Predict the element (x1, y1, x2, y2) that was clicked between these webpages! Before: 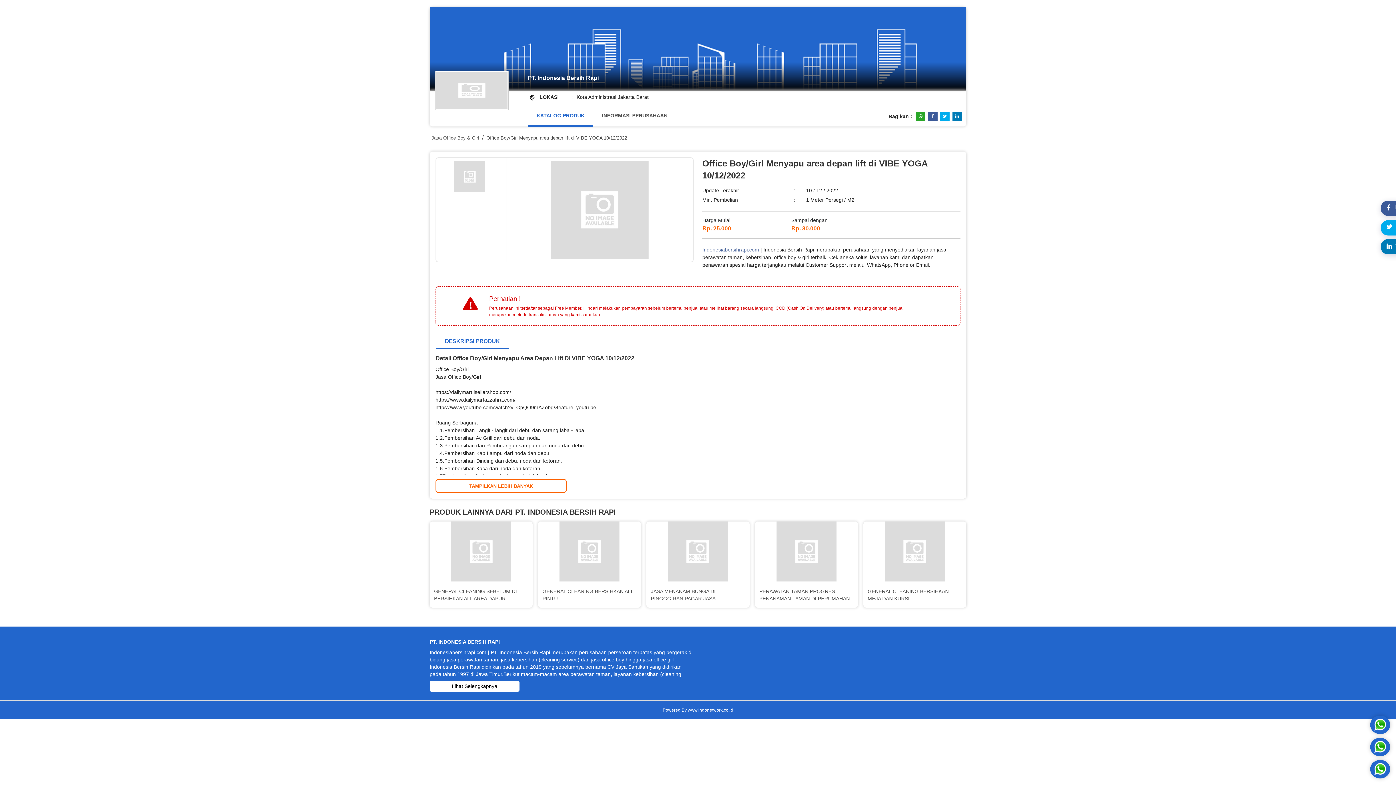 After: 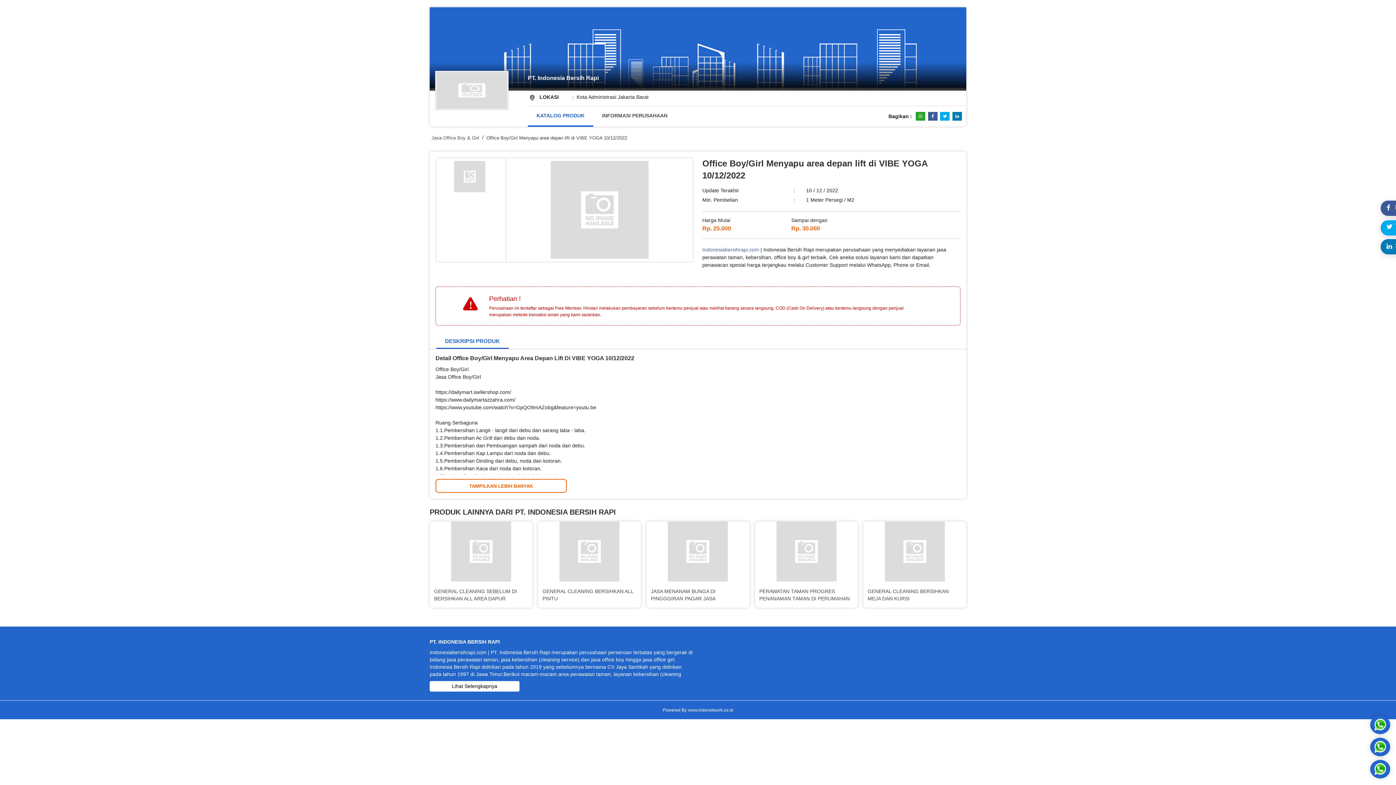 Action: label: DESKRIPSI PRODUK bbox: (436, 334, 508, 349)